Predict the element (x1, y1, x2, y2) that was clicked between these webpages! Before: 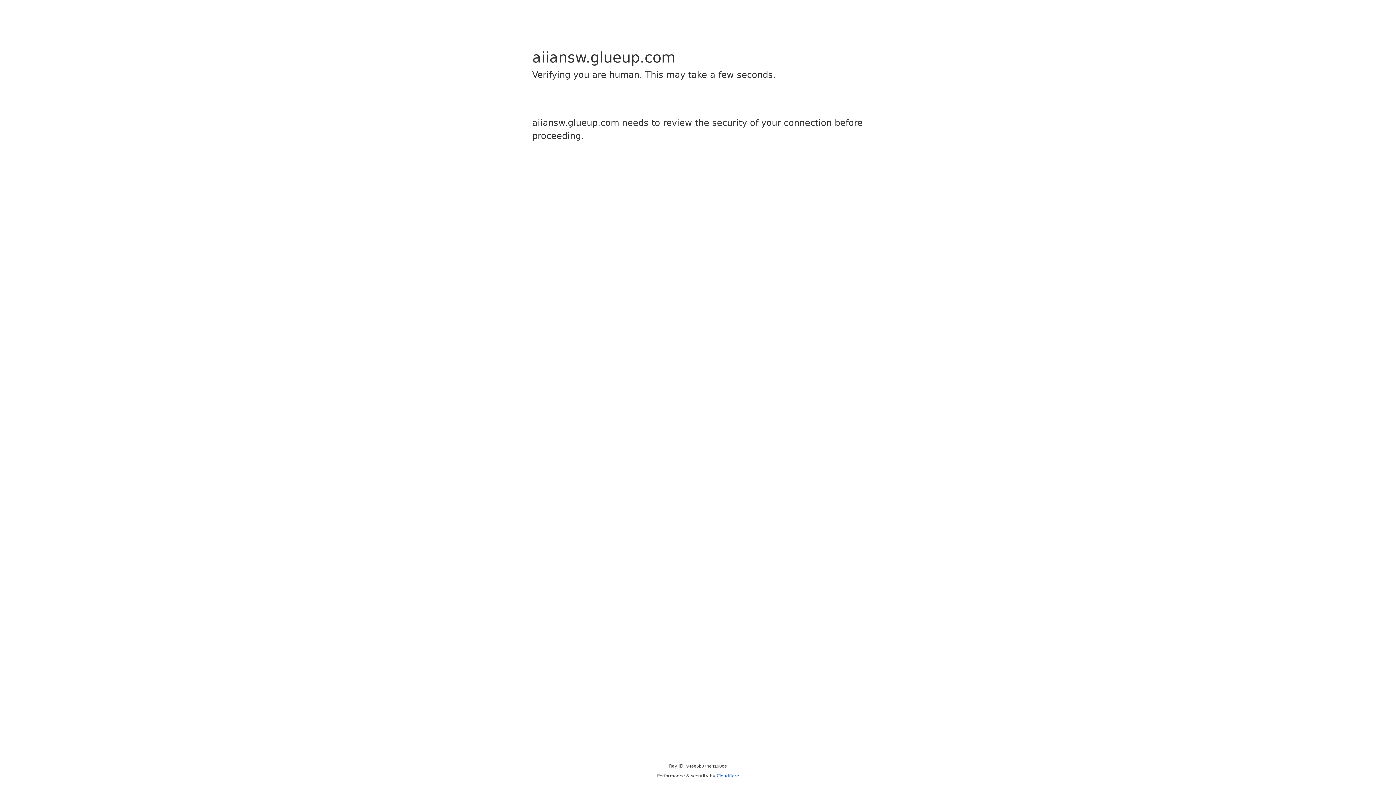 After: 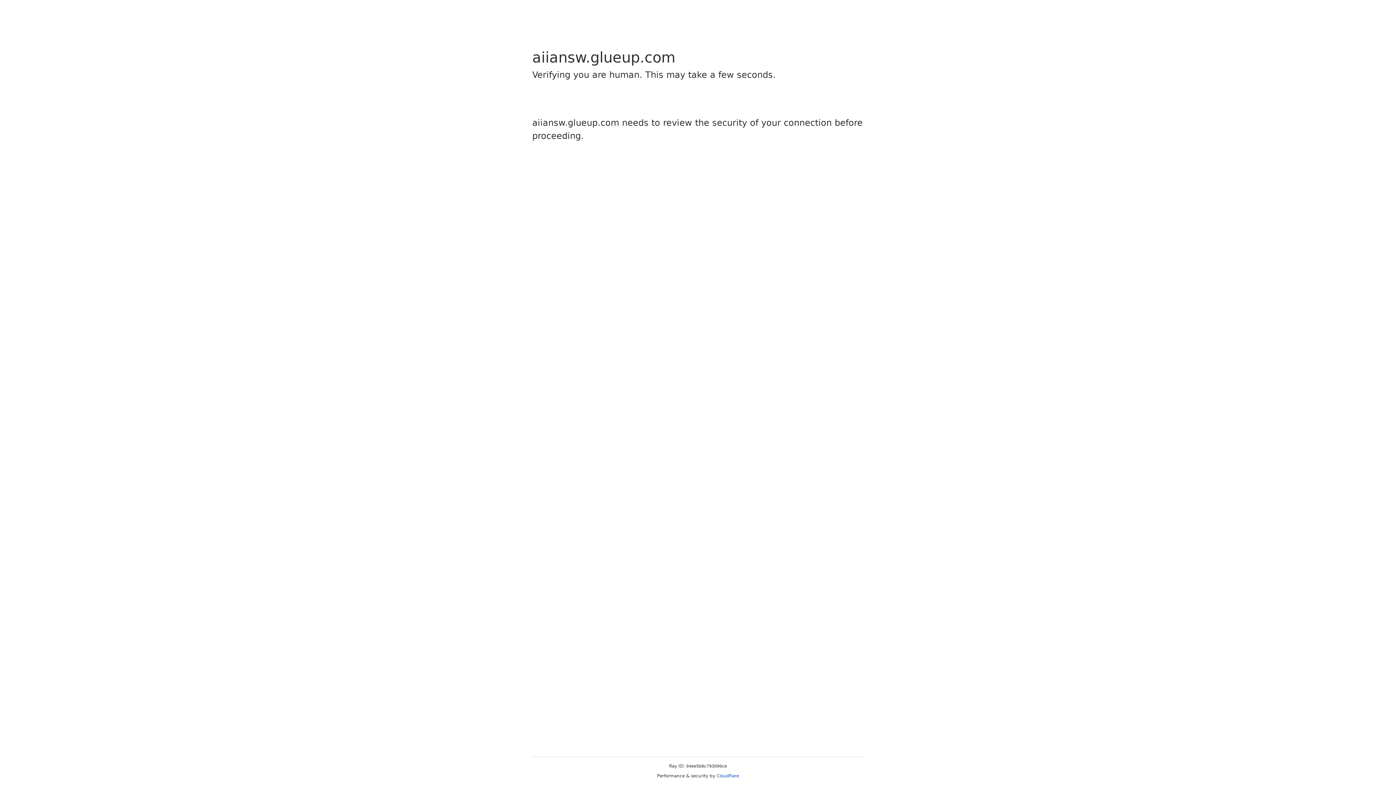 Action: bbox: (716, 773, 739, 778) label: Cloudflare